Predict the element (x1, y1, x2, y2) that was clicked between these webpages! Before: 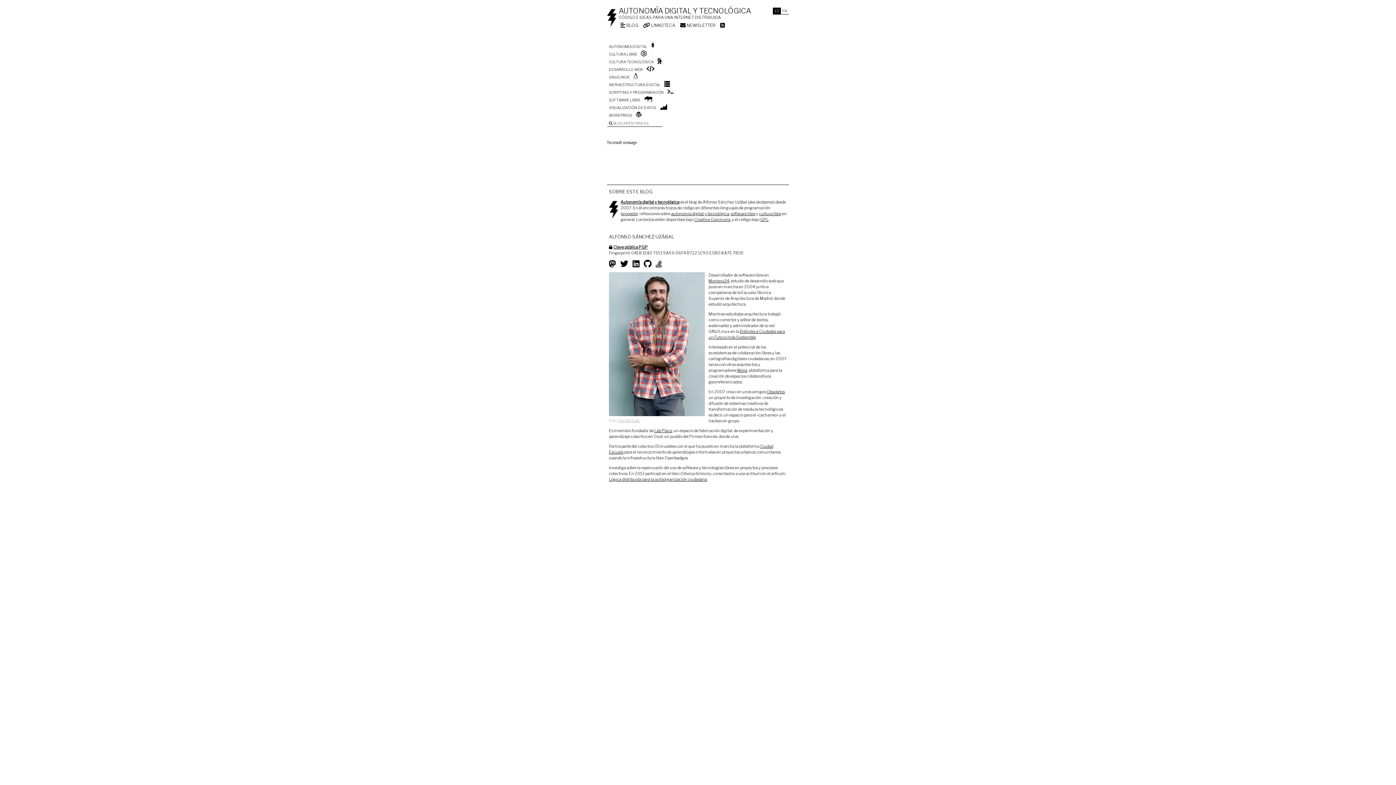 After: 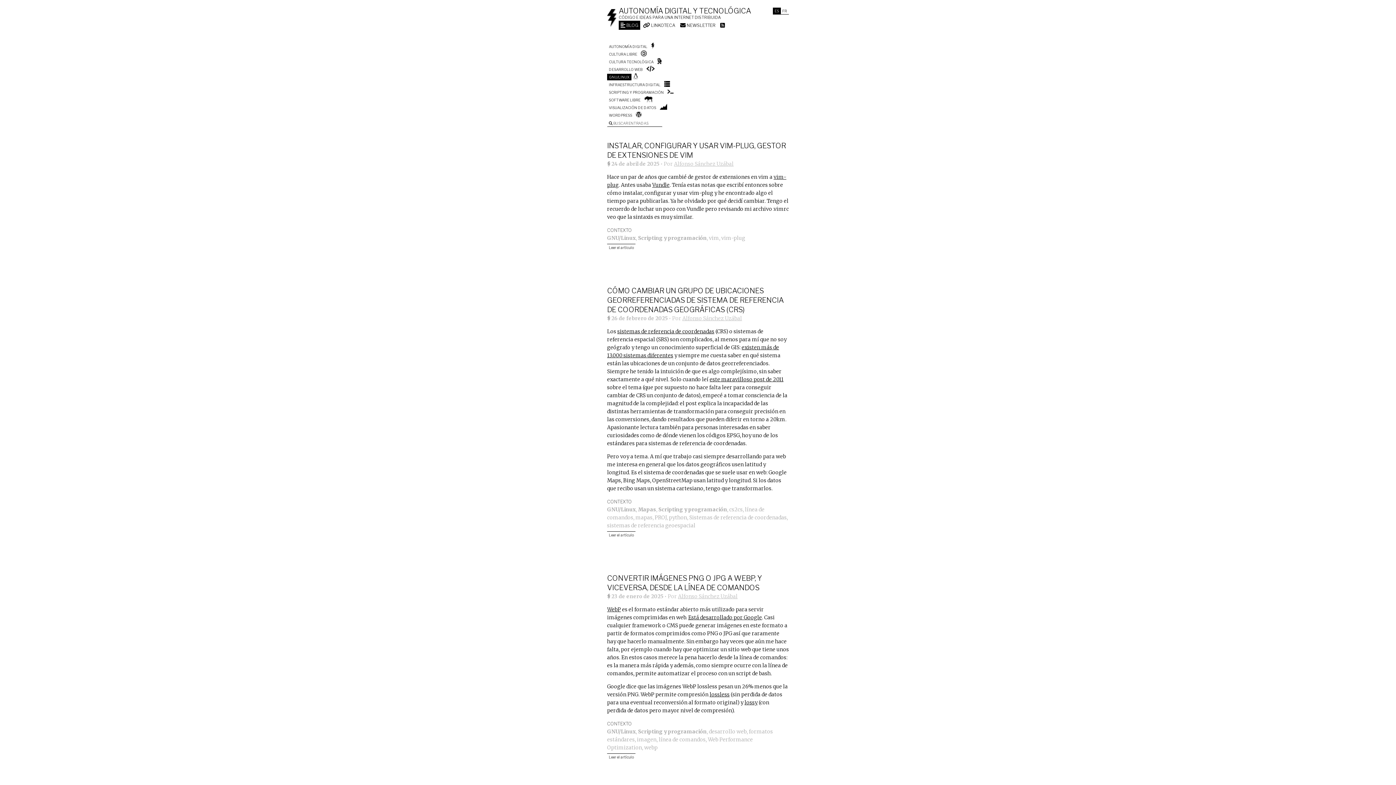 Action: label: GNU/LINUX bbox: (607, 73, 631, 80)